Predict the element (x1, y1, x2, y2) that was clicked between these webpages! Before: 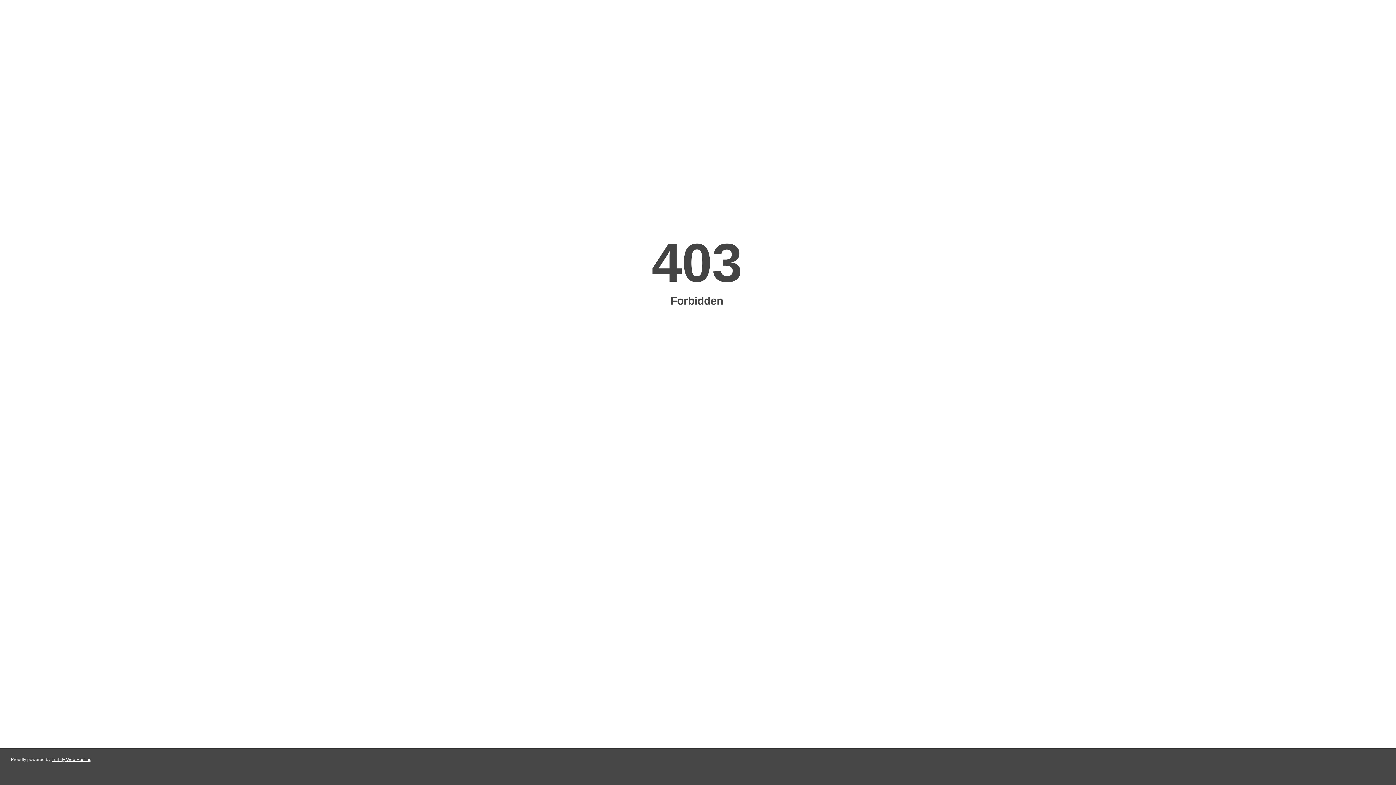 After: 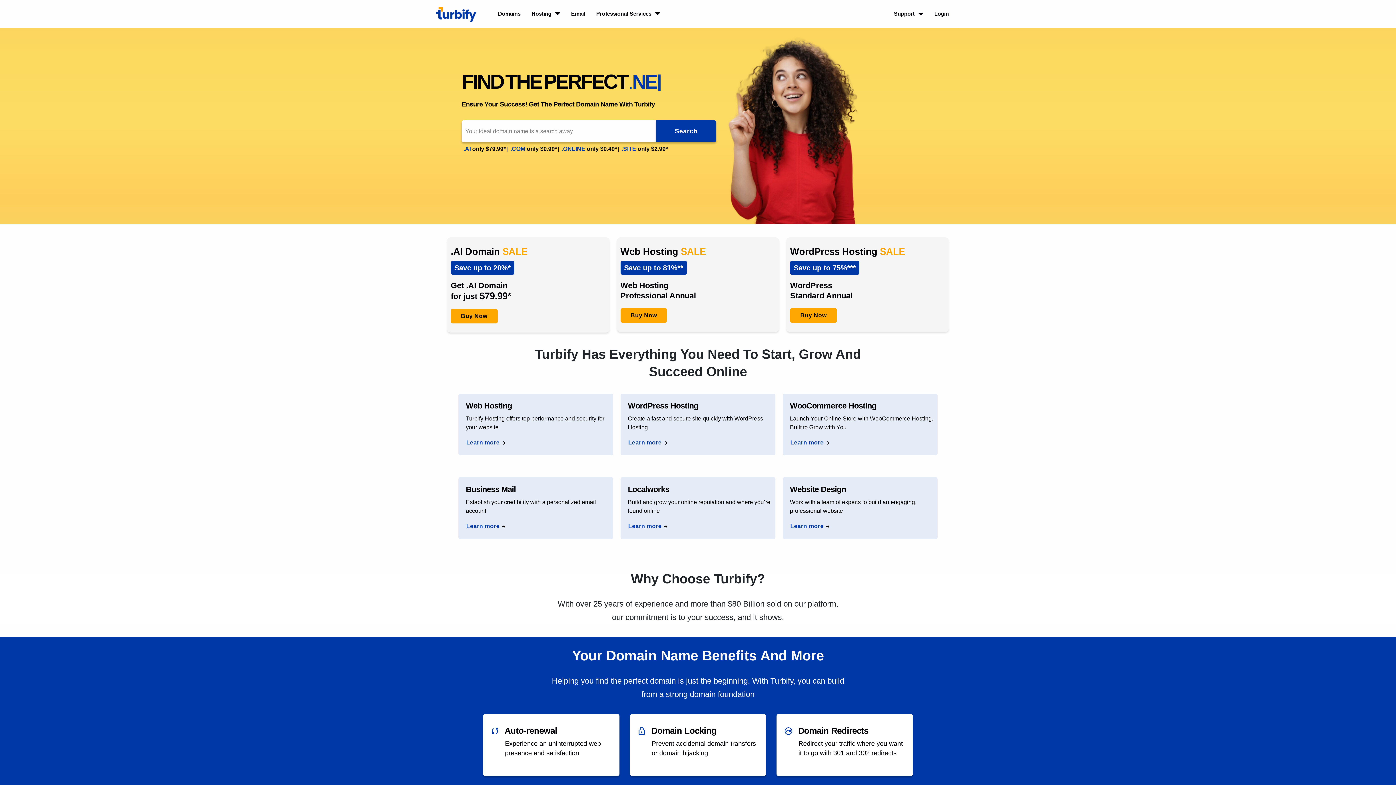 Action: label: Turbify Web Hosting bbox: (51, 757, 91, 762)